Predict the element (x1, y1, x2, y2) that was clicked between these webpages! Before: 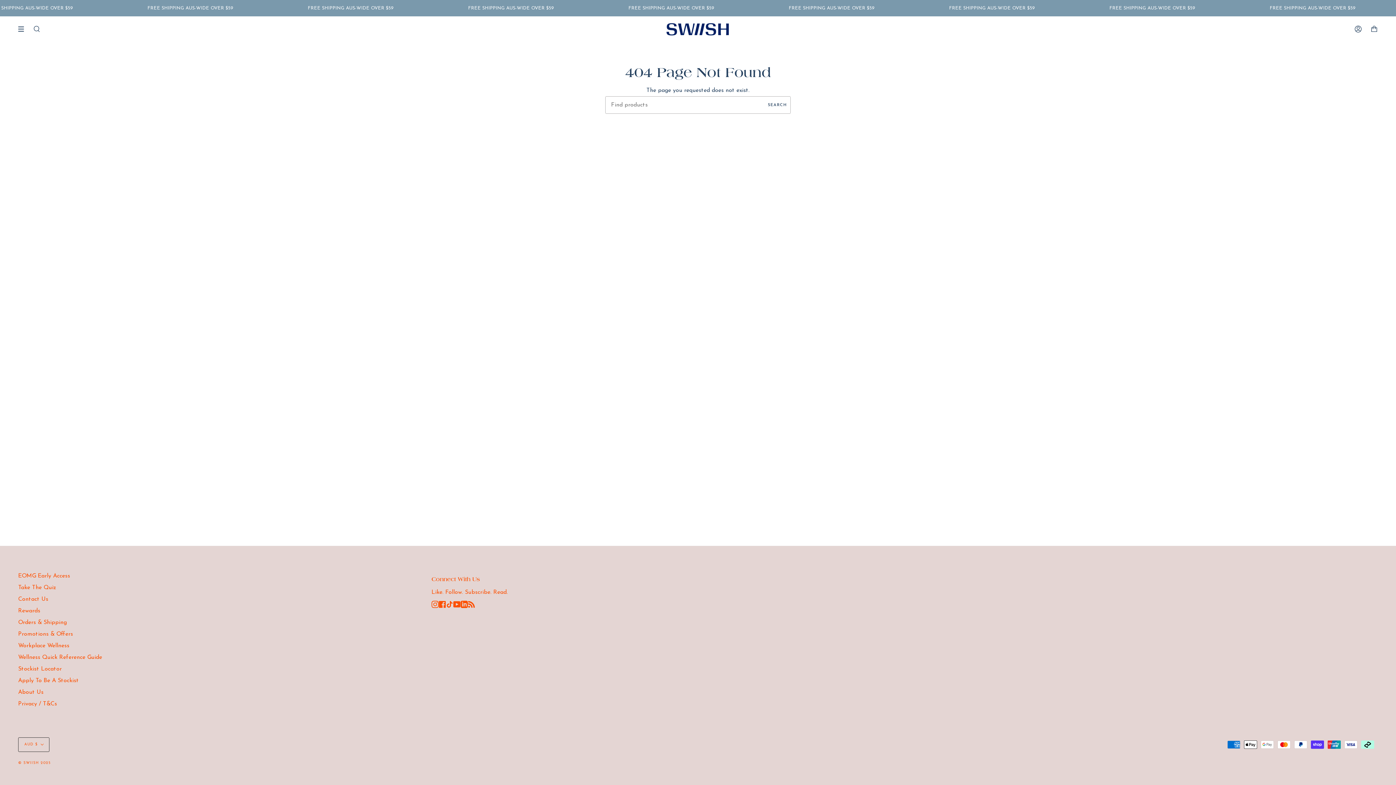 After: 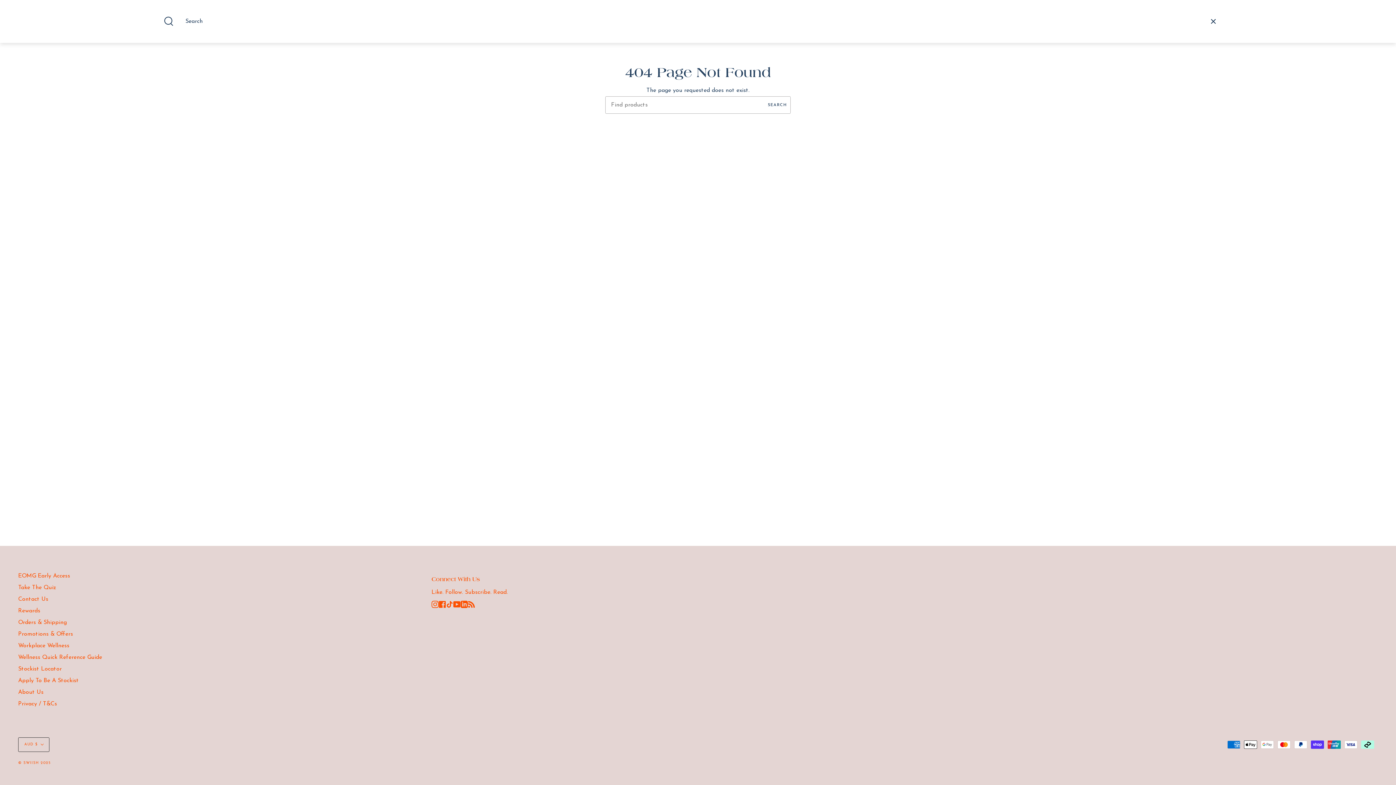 Action: bbox: (33, 16, 40, 42) label: SEARCH